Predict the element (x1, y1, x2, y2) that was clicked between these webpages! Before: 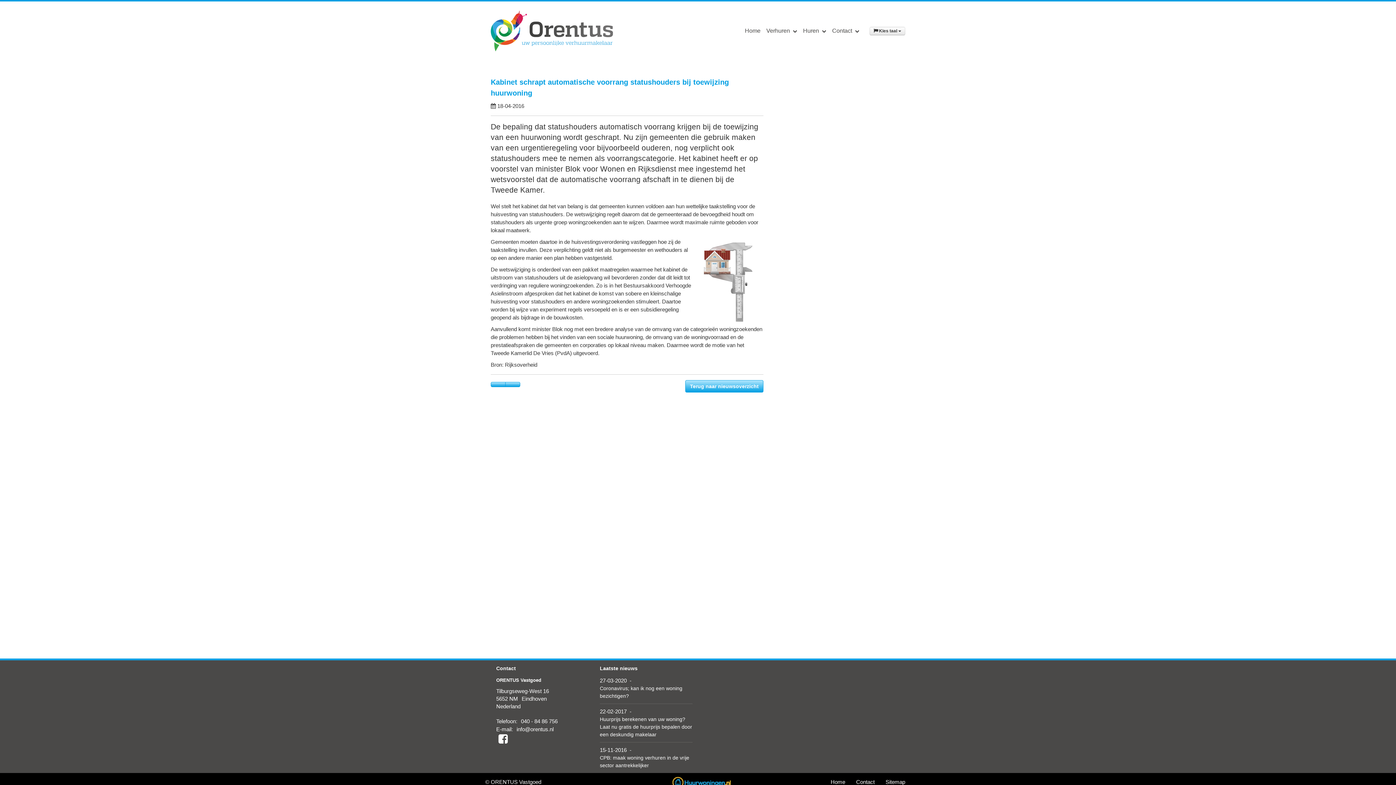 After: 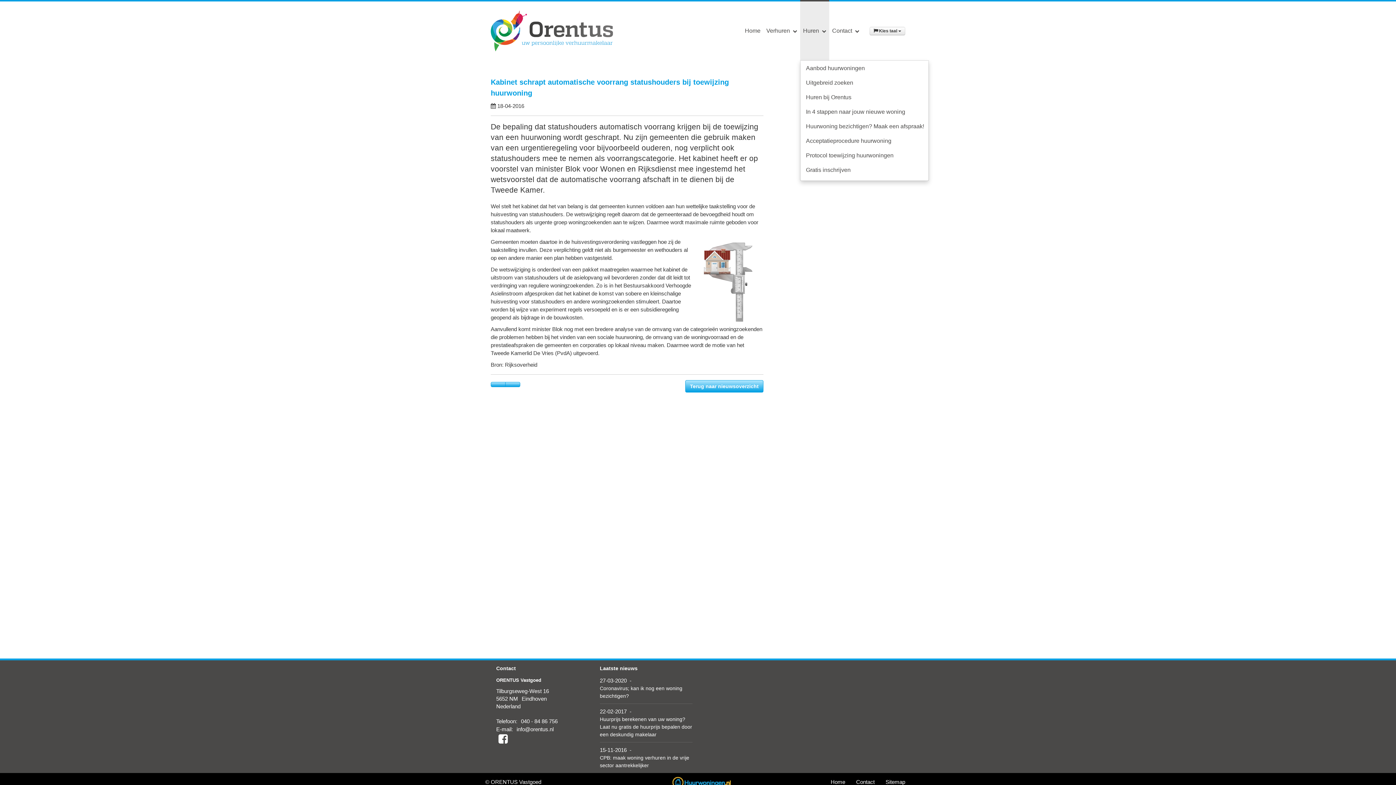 Action: label: Huren  bbox: (800, 1, 829, 60)